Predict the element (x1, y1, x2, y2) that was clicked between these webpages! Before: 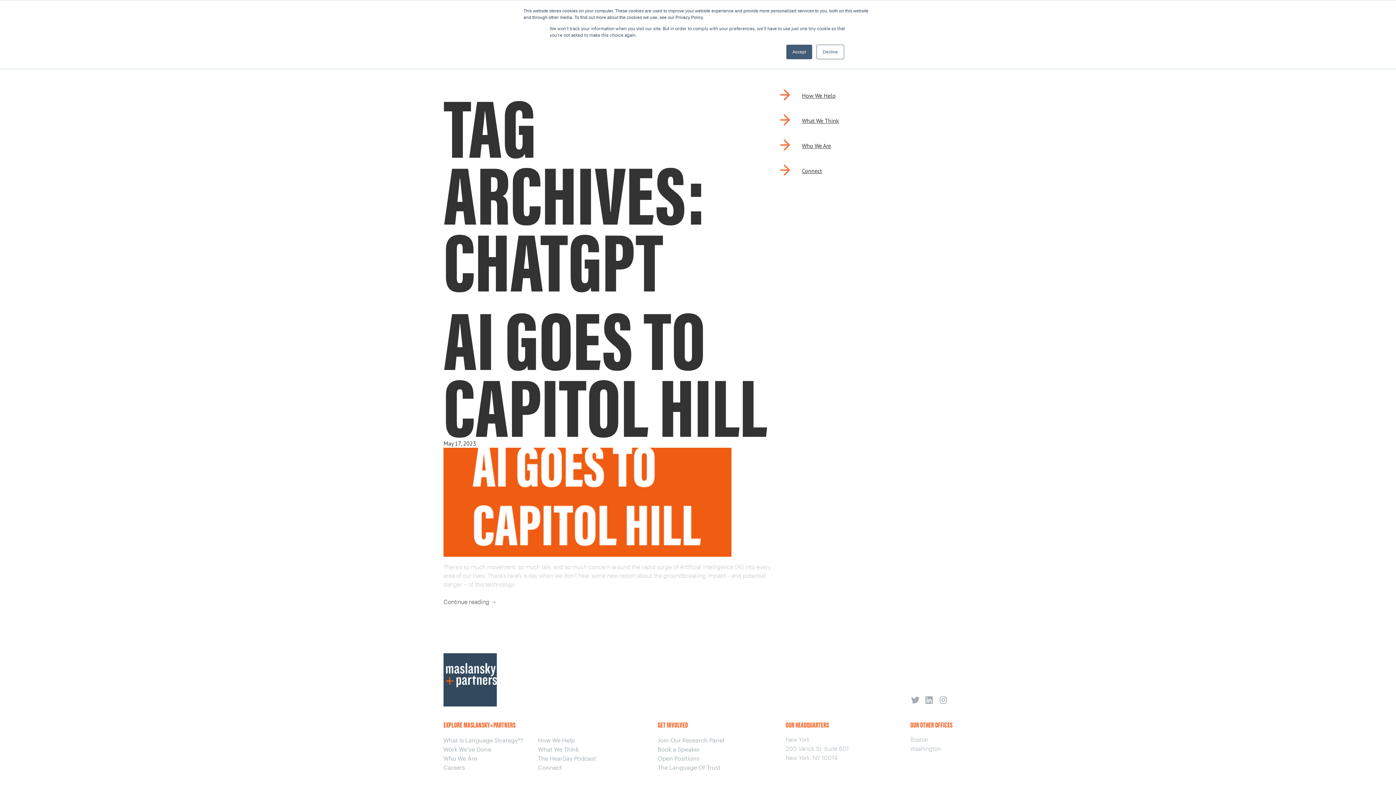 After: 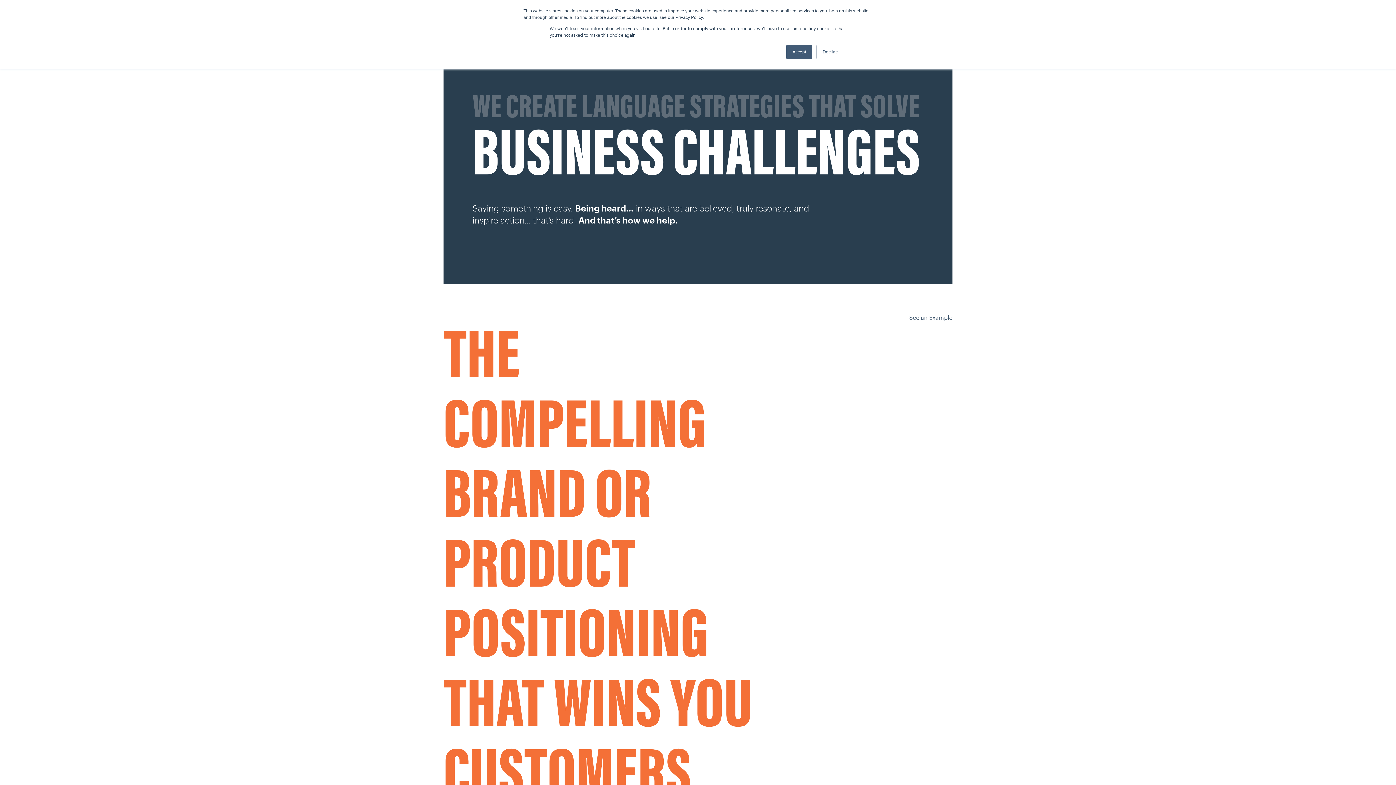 Action: bbox: (538, 737, 574, 744) label: How We Help